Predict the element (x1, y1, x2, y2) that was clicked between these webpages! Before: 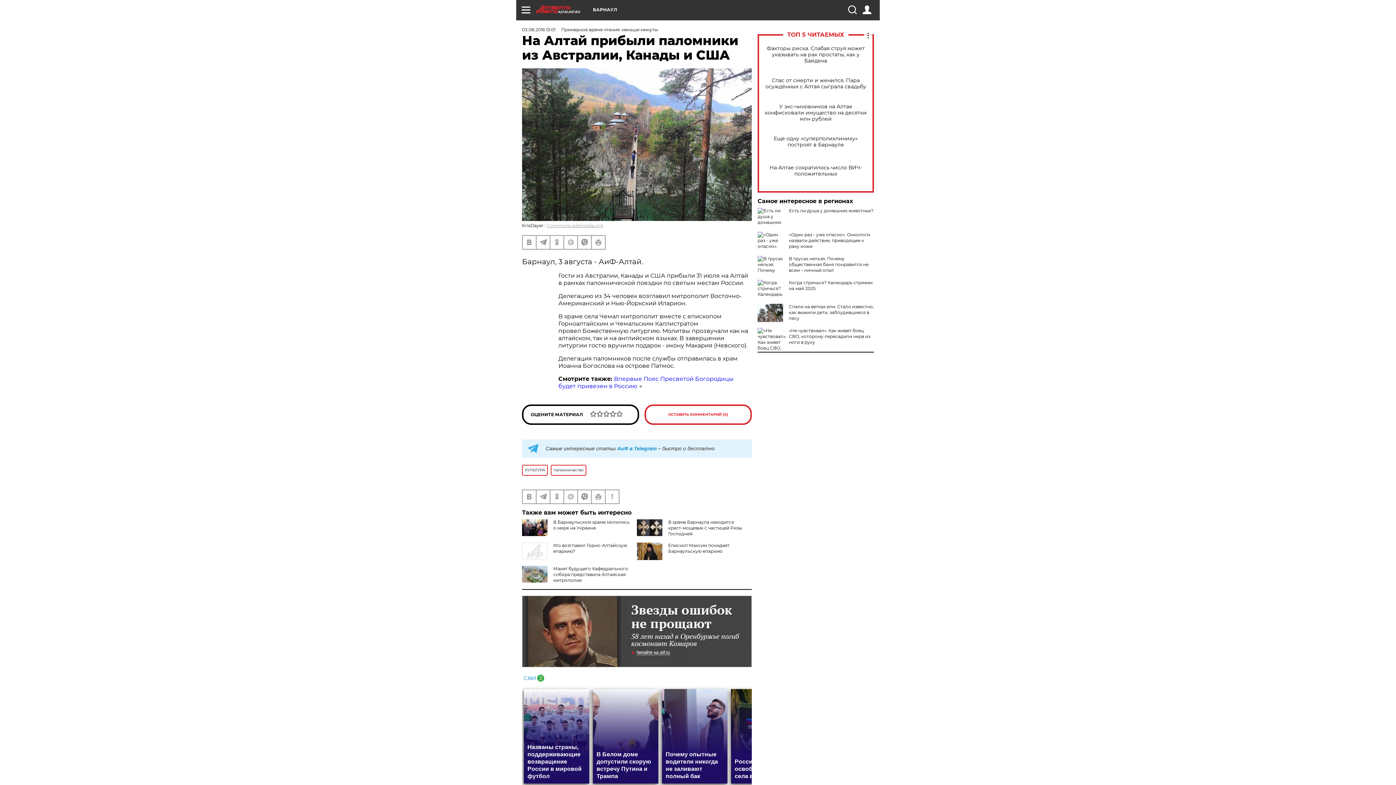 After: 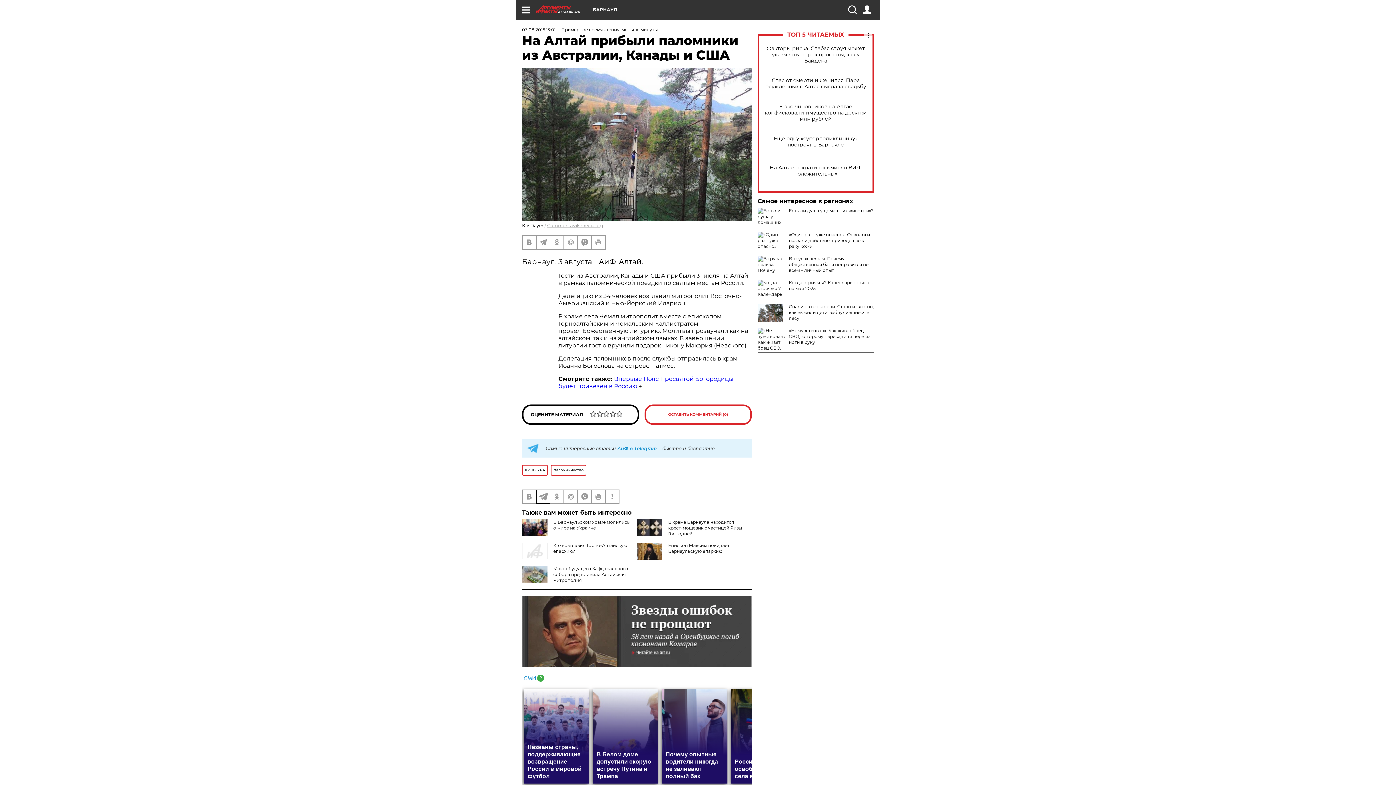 Action: bbox: (536, 490, 549, 503)